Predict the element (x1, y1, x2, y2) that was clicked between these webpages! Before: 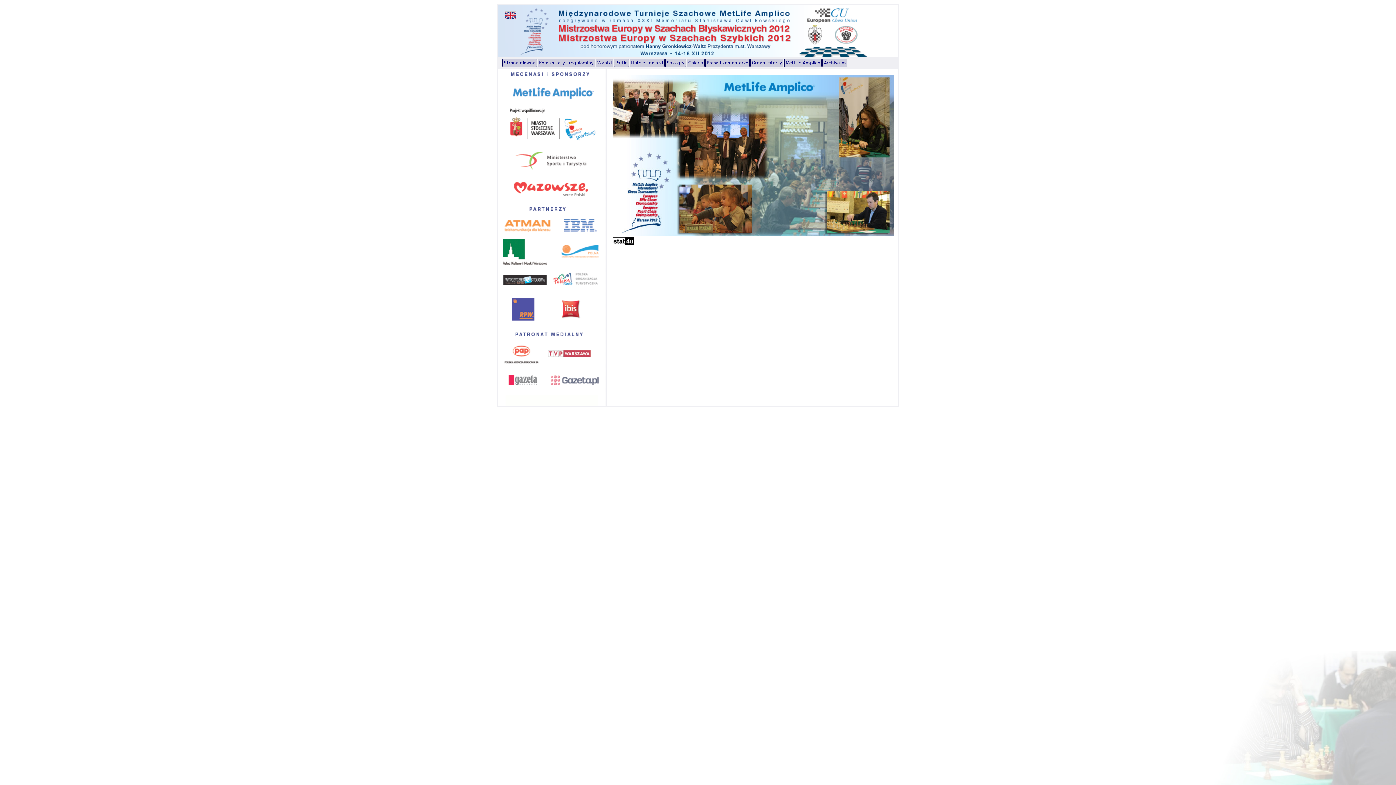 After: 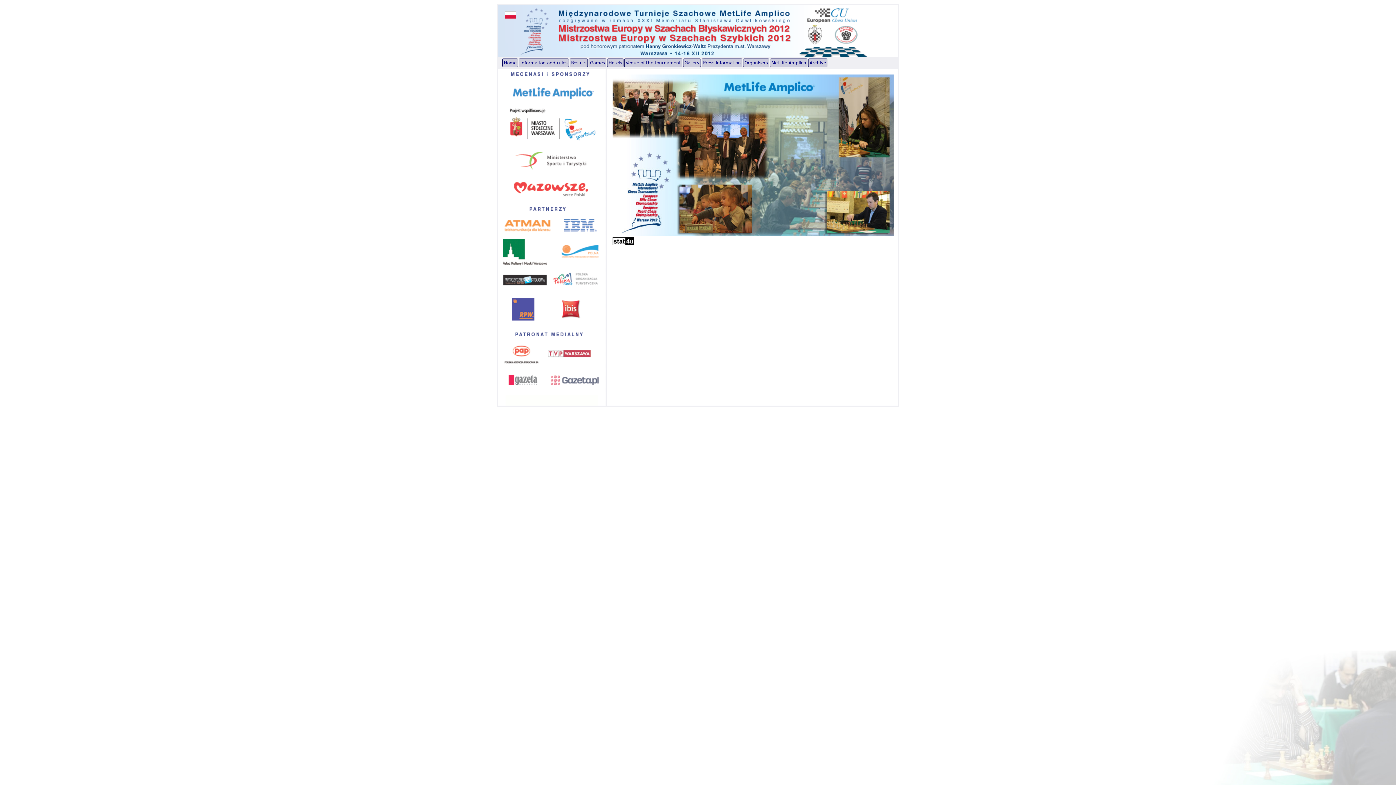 Action: bbox: (503, 10, 517, 20)